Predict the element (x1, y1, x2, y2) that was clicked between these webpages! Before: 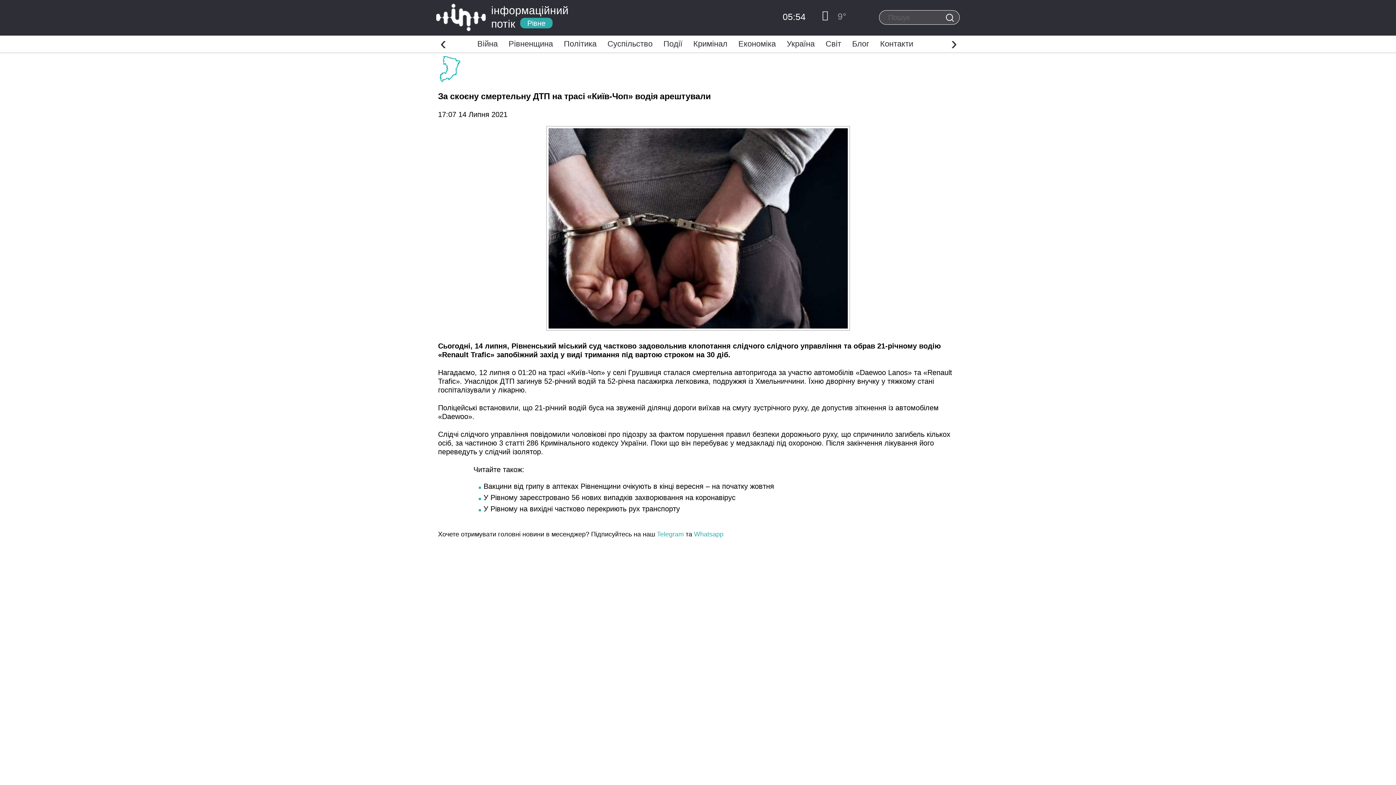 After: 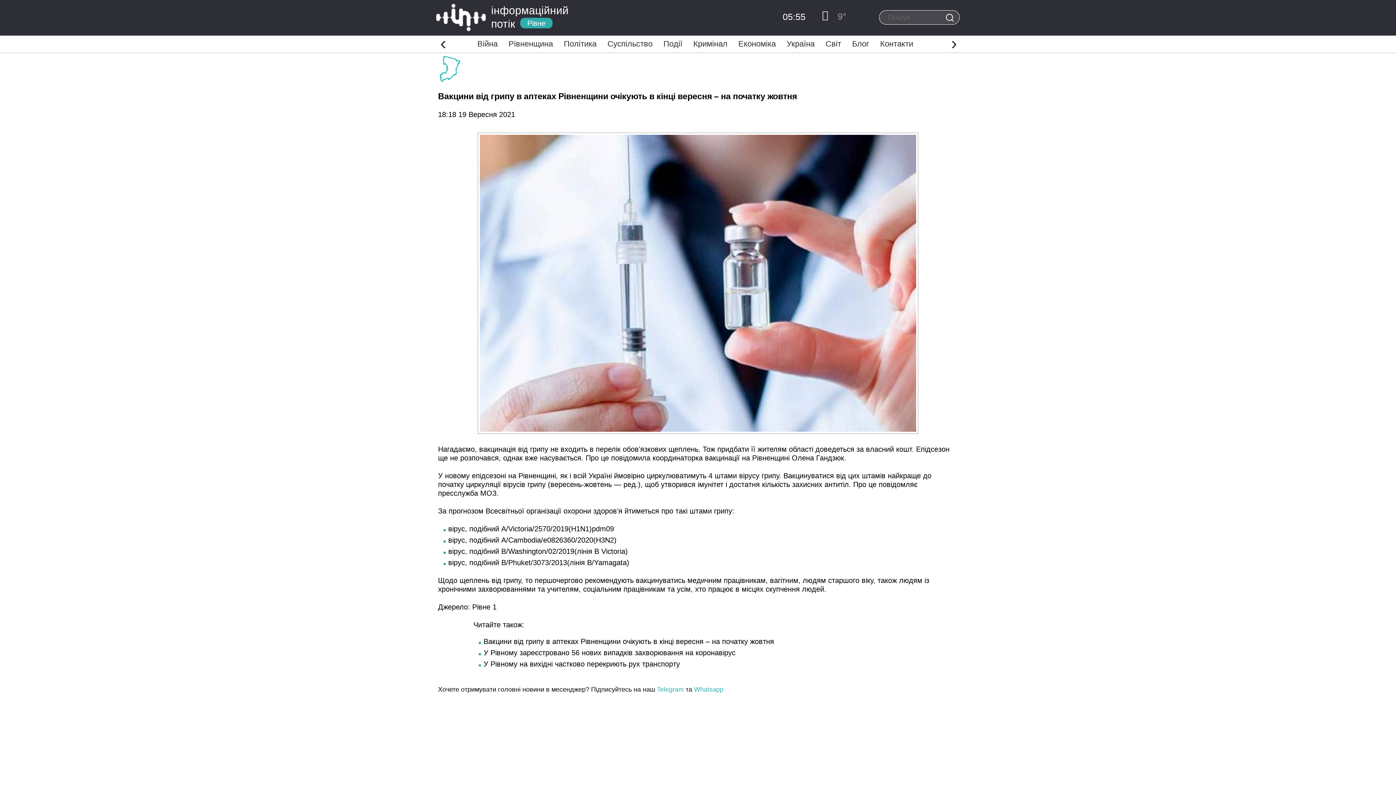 Action: label: Вакцини від грипу в аптеках Рівненщини очікують в кінці вересня – на початку жовтня bbox: (483, 482, 774, 490)